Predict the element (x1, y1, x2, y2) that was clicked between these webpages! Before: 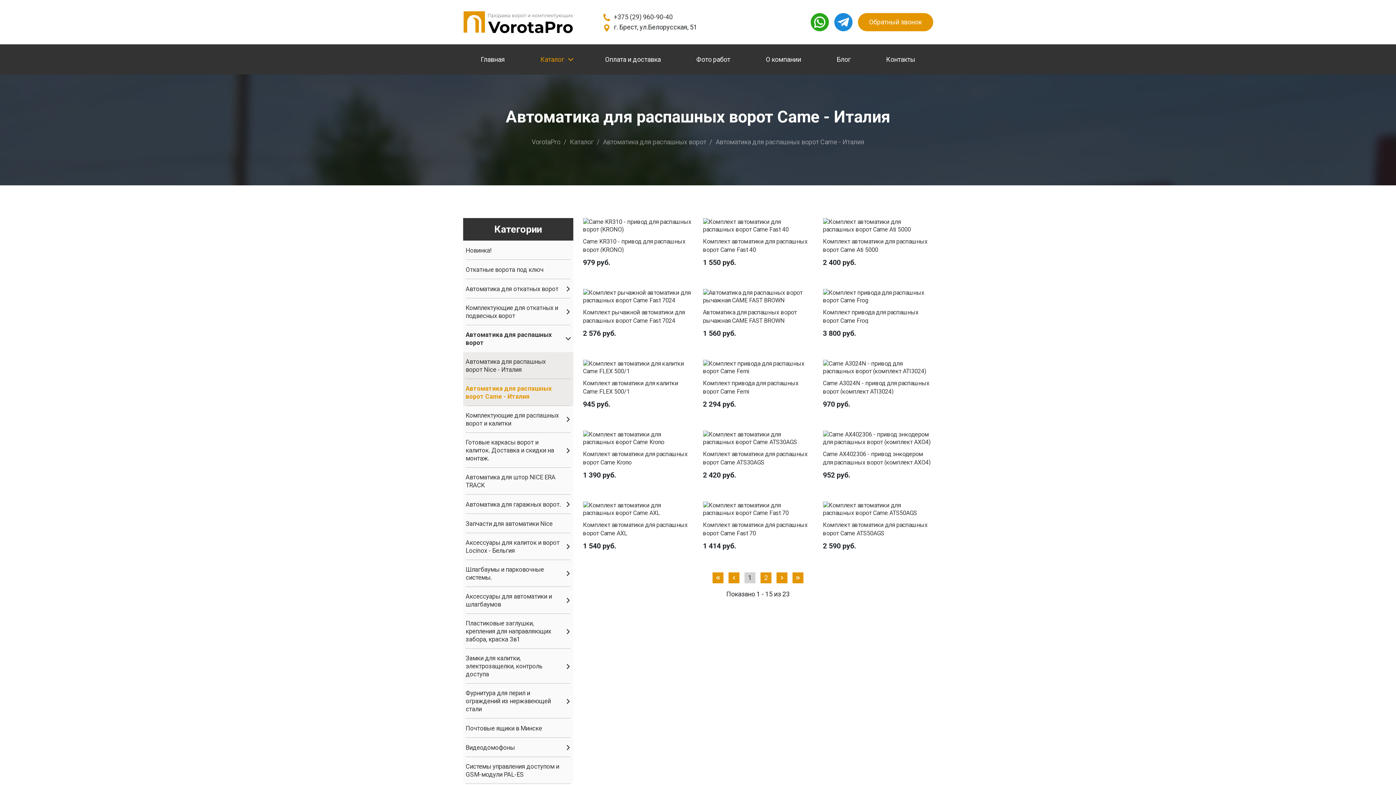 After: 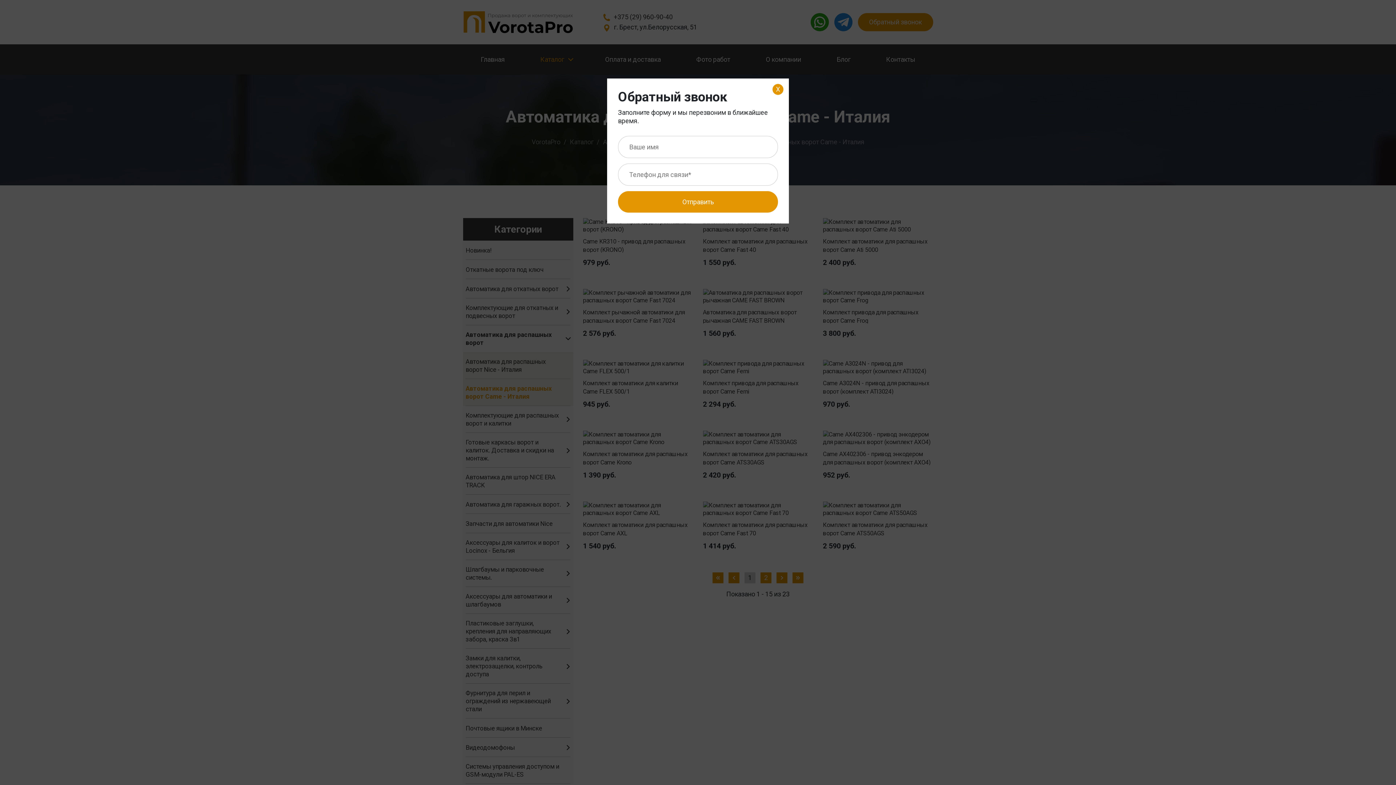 Action: bbox: (858, 13, 933, 31) label: Обратный звонок